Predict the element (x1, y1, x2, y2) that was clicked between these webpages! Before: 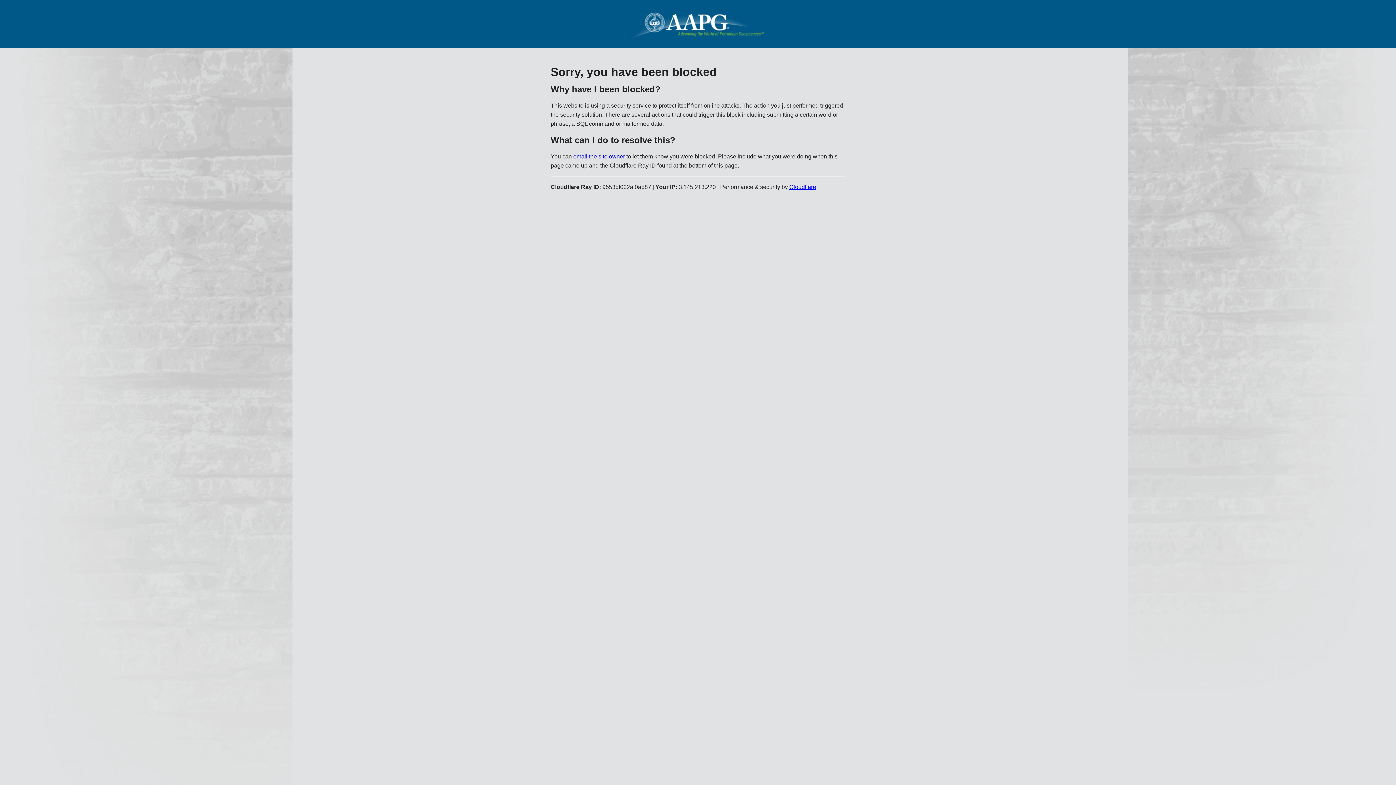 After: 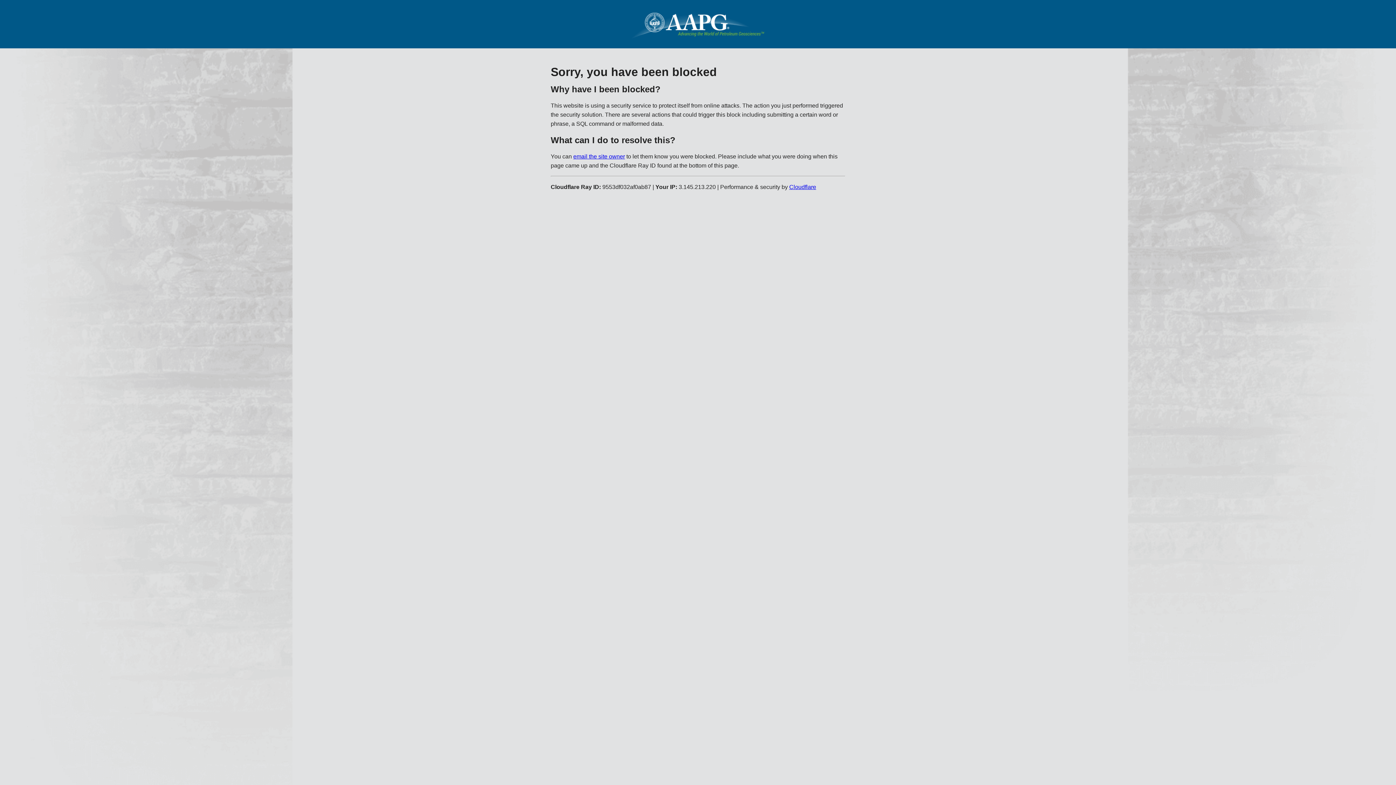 Action: label: Cloudflare bbox: (789, 183, 816, 190)